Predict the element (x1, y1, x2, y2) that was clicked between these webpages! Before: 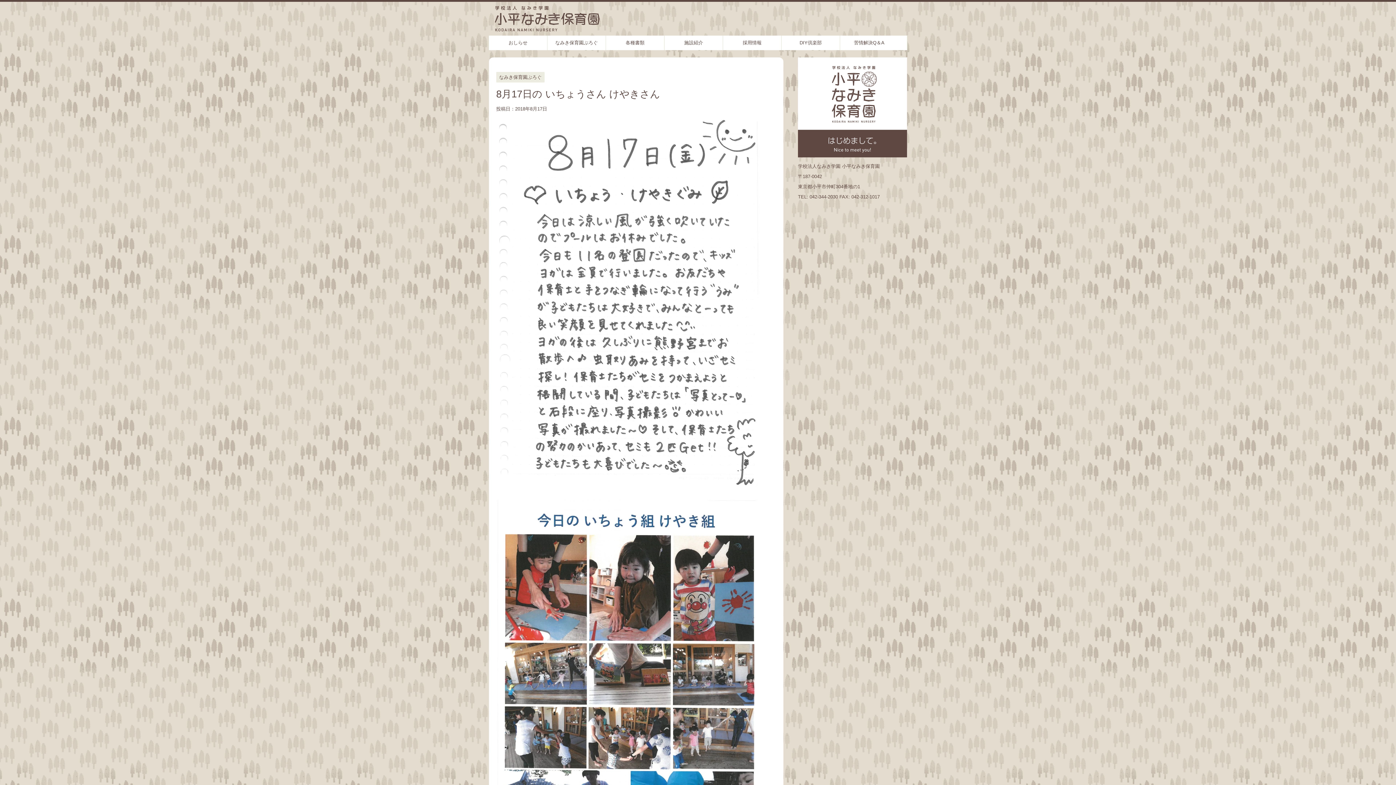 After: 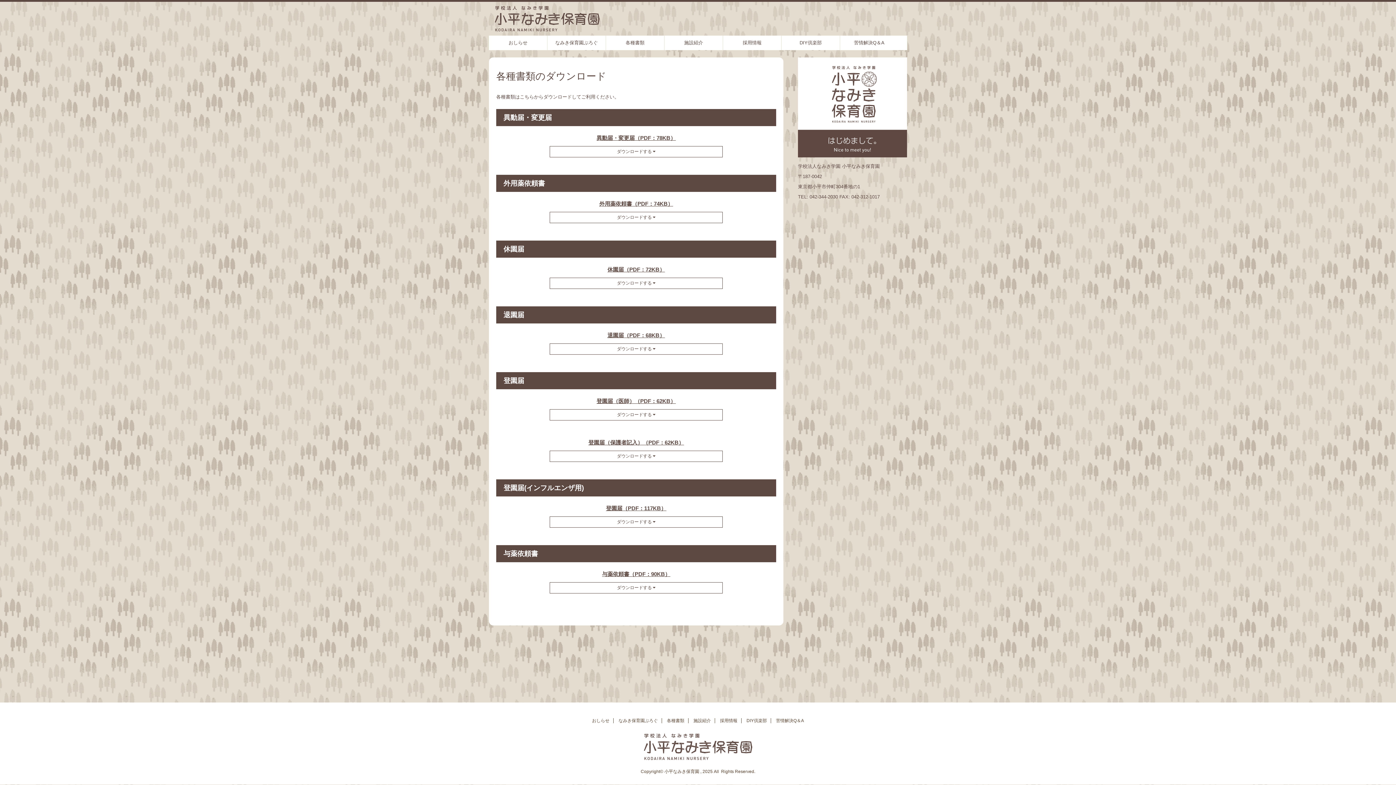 Action: bbox: (606, 35, 664, 50) label: 各種書類